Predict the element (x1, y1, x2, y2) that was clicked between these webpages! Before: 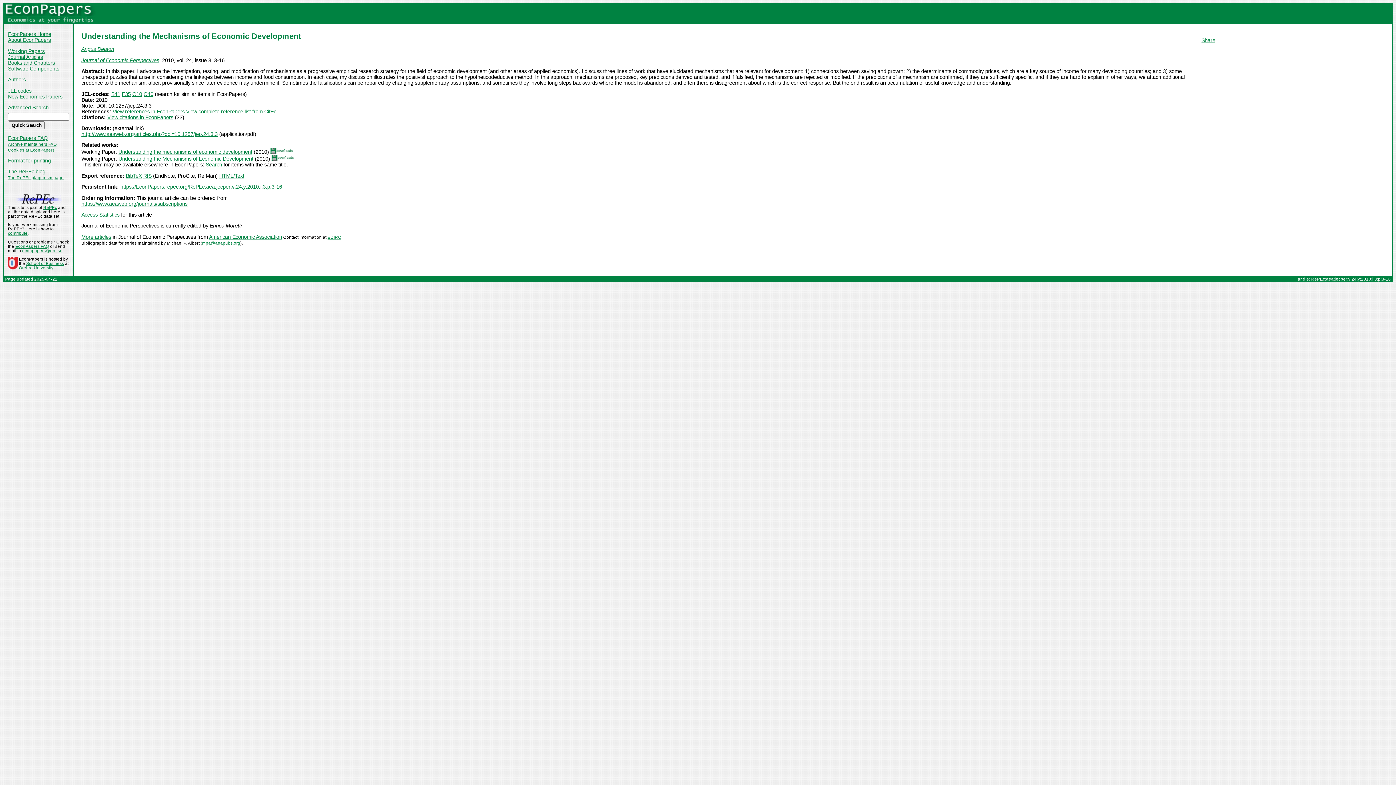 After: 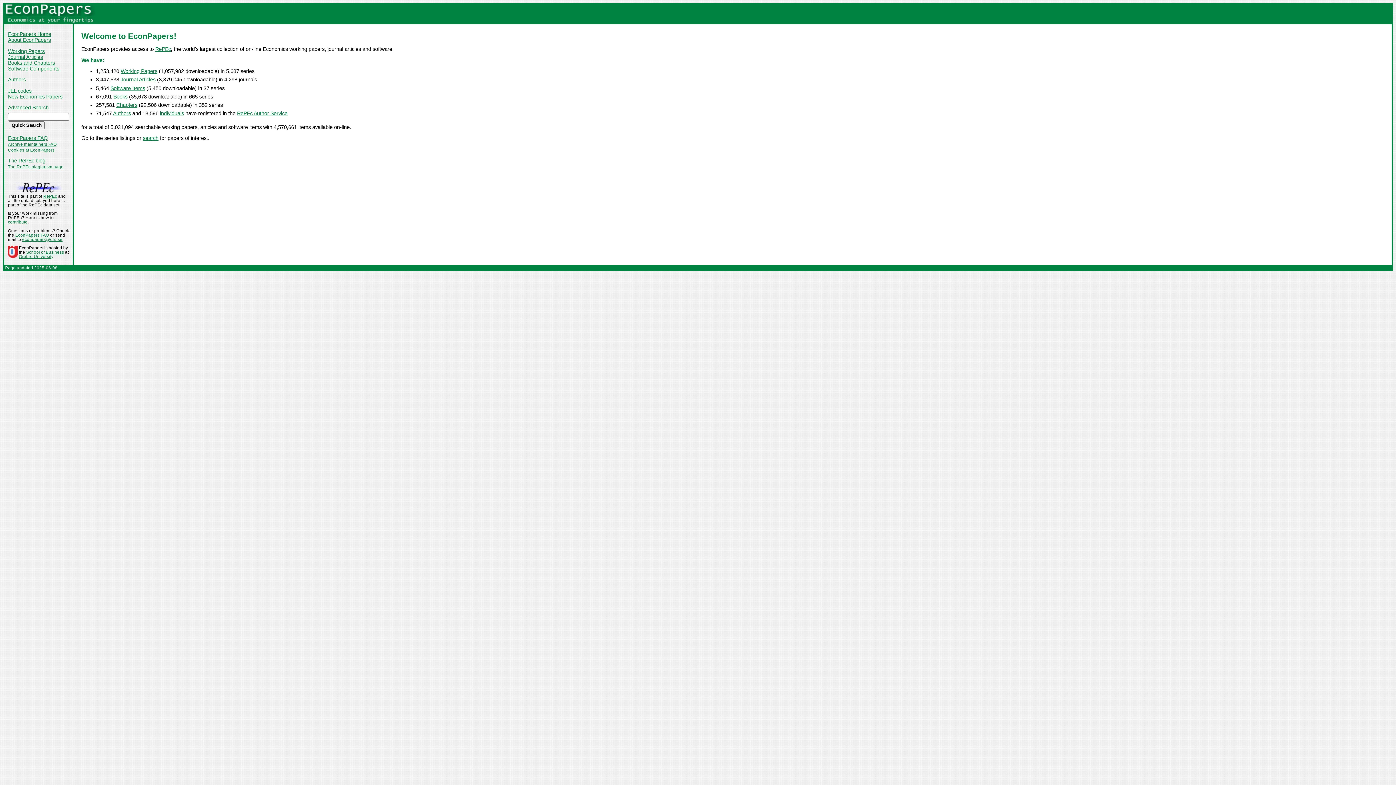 Action: bbox: (4, 18, 95, 24)